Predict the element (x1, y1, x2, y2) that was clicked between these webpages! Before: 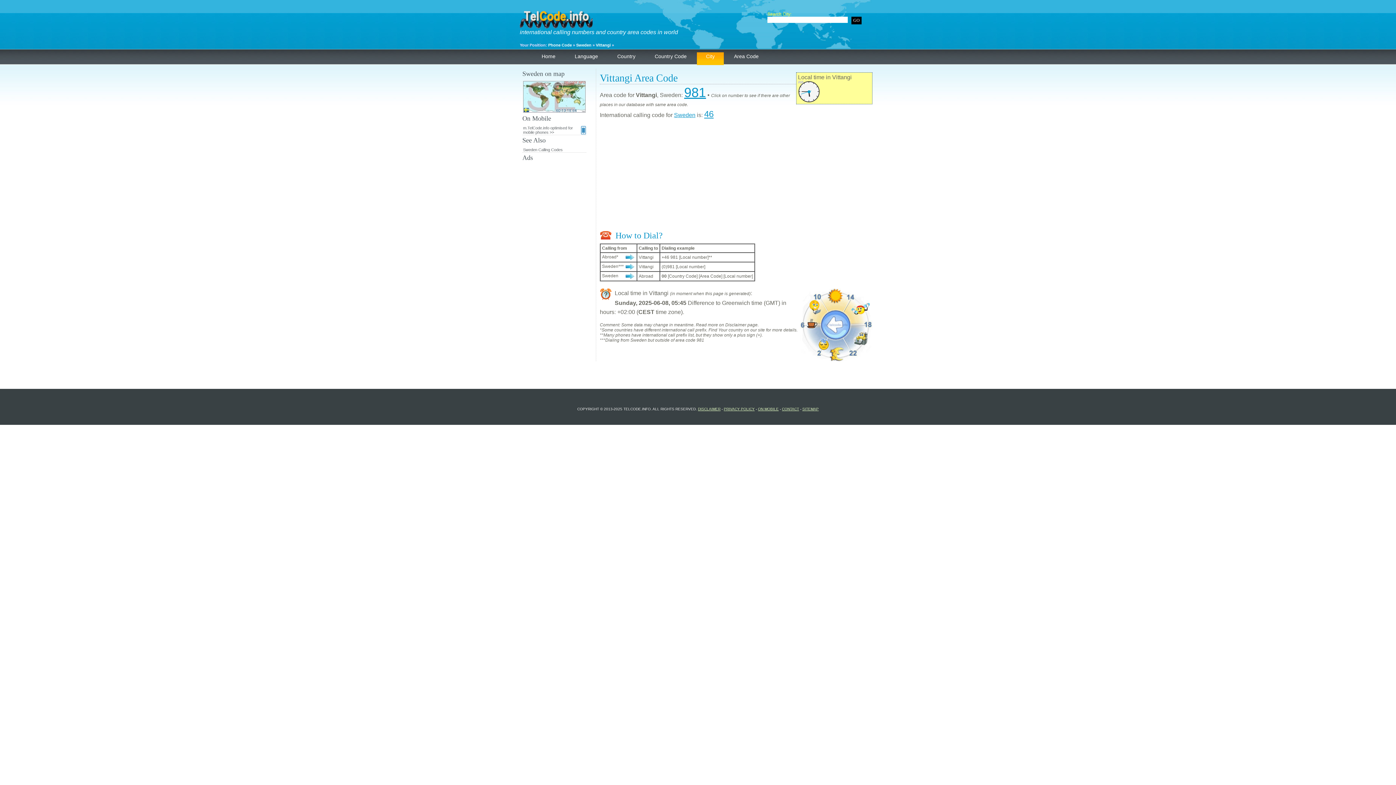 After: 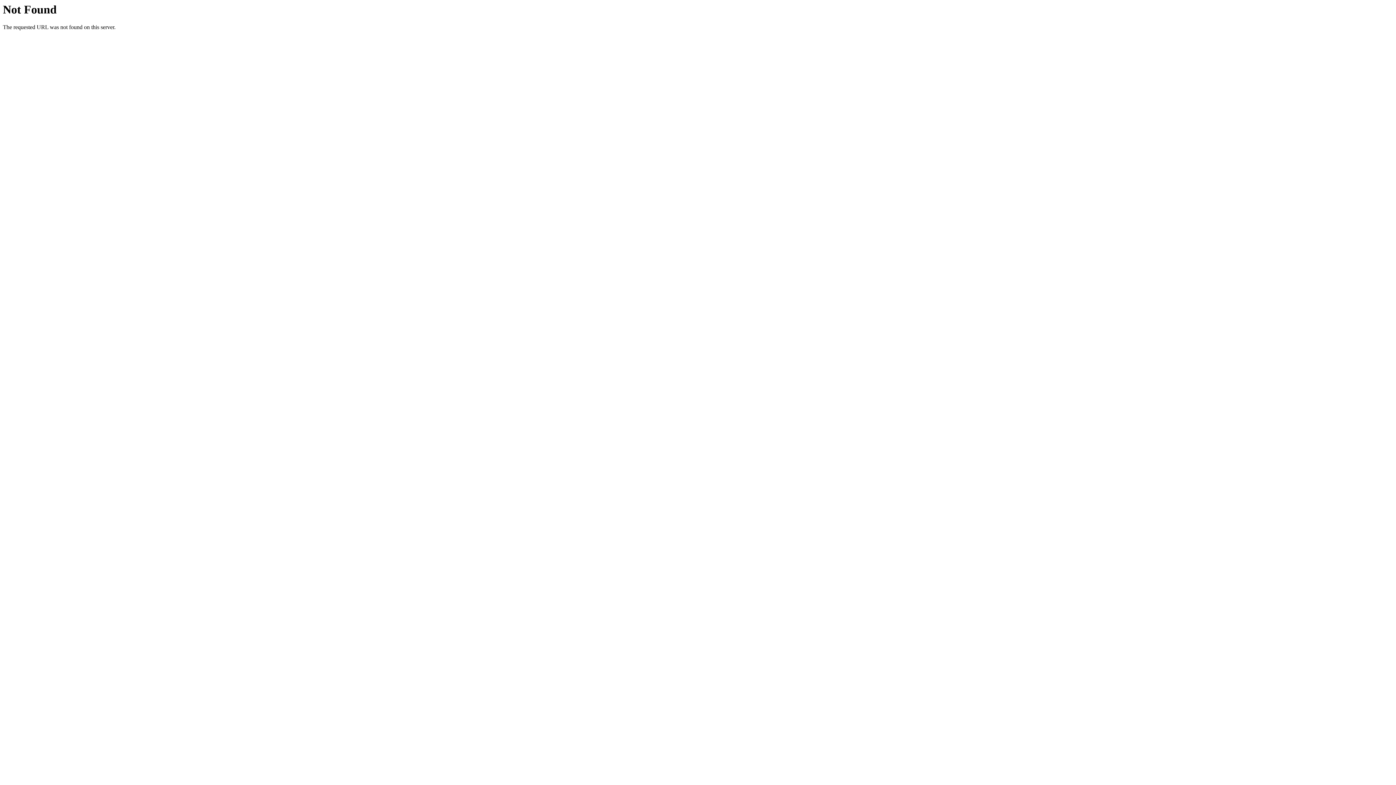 Action: bbox: (782, 407, 799, 411) label: CONTACT